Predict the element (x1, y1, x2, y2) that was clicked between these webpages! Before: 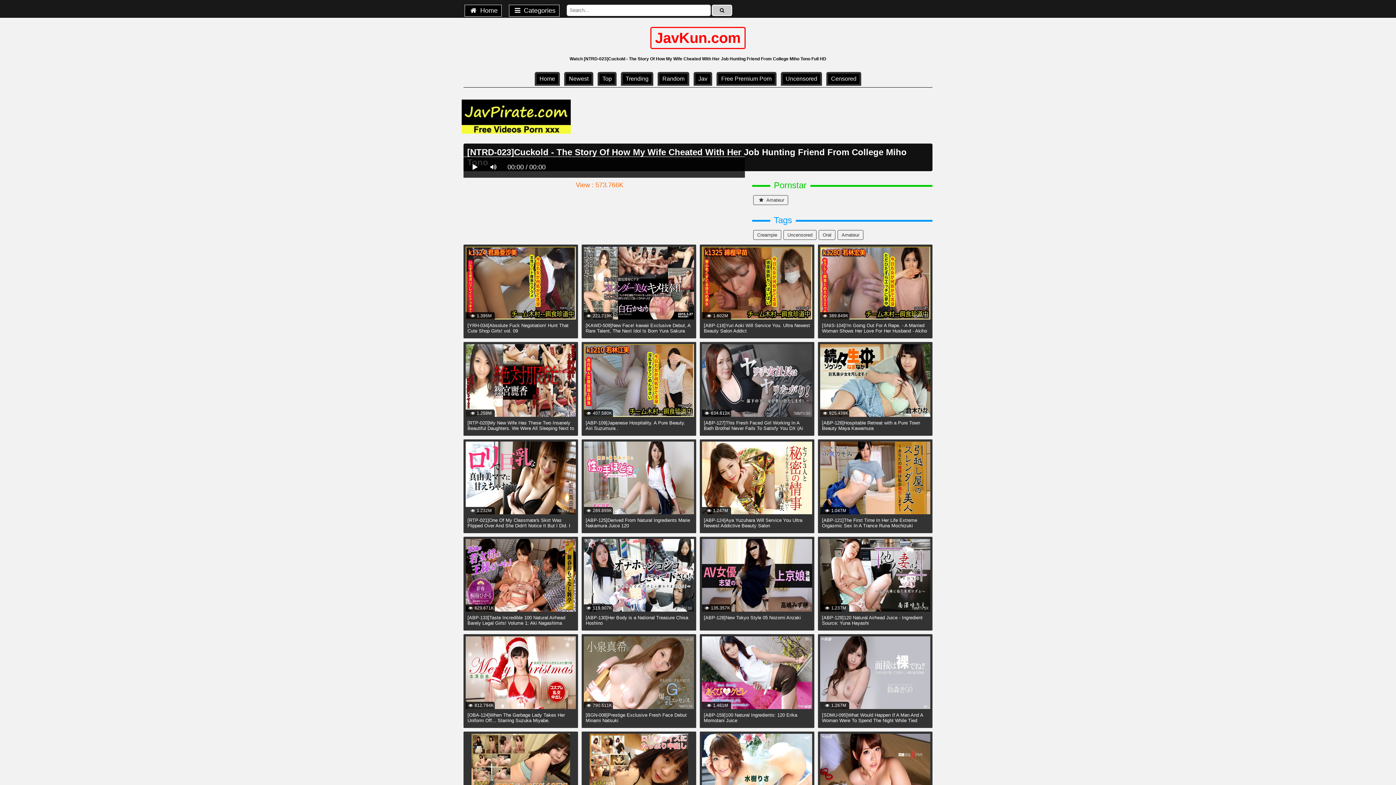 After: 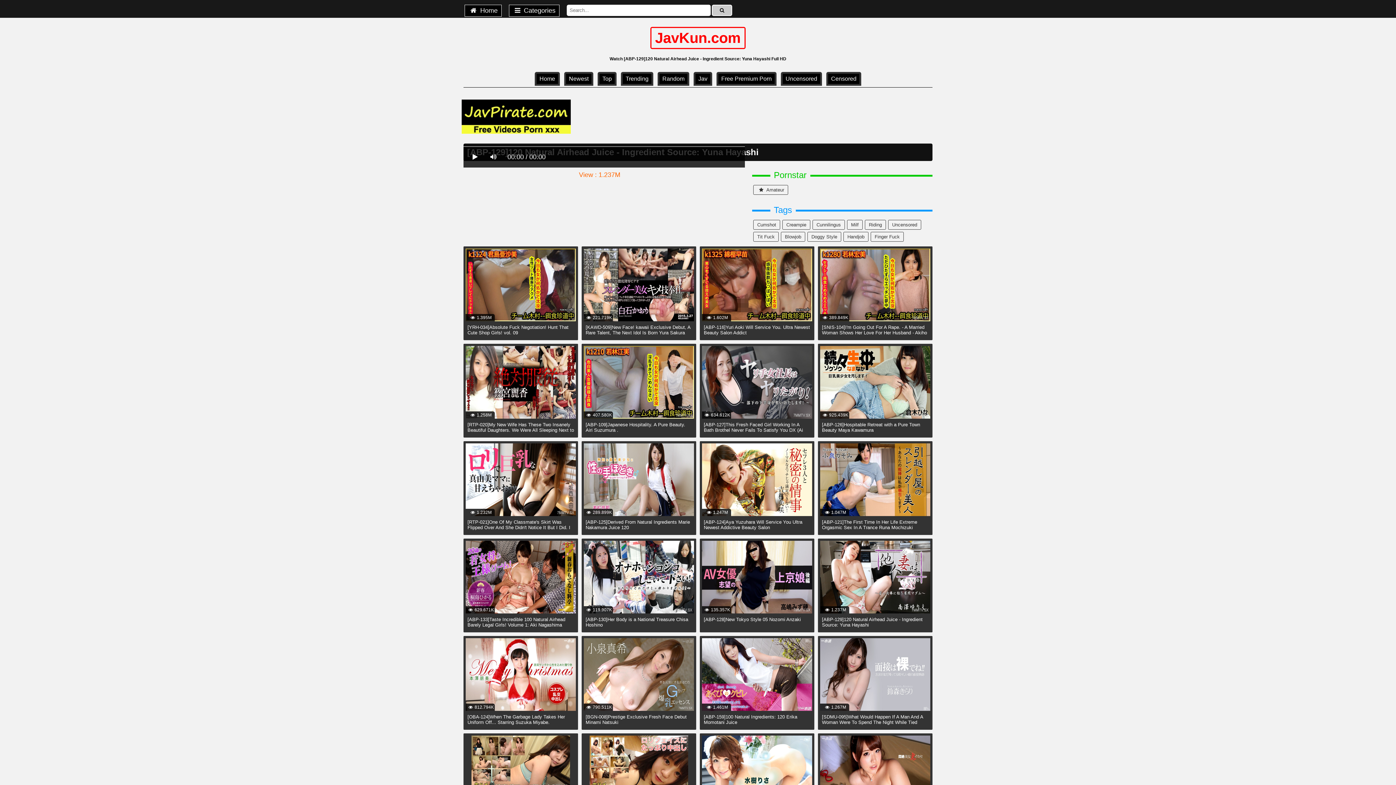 Action: label: [ABP-129]120 Natural Airhead Juice - Ingredient Source: Yuna Hayashi bbox: (822, 615, 928, 626)